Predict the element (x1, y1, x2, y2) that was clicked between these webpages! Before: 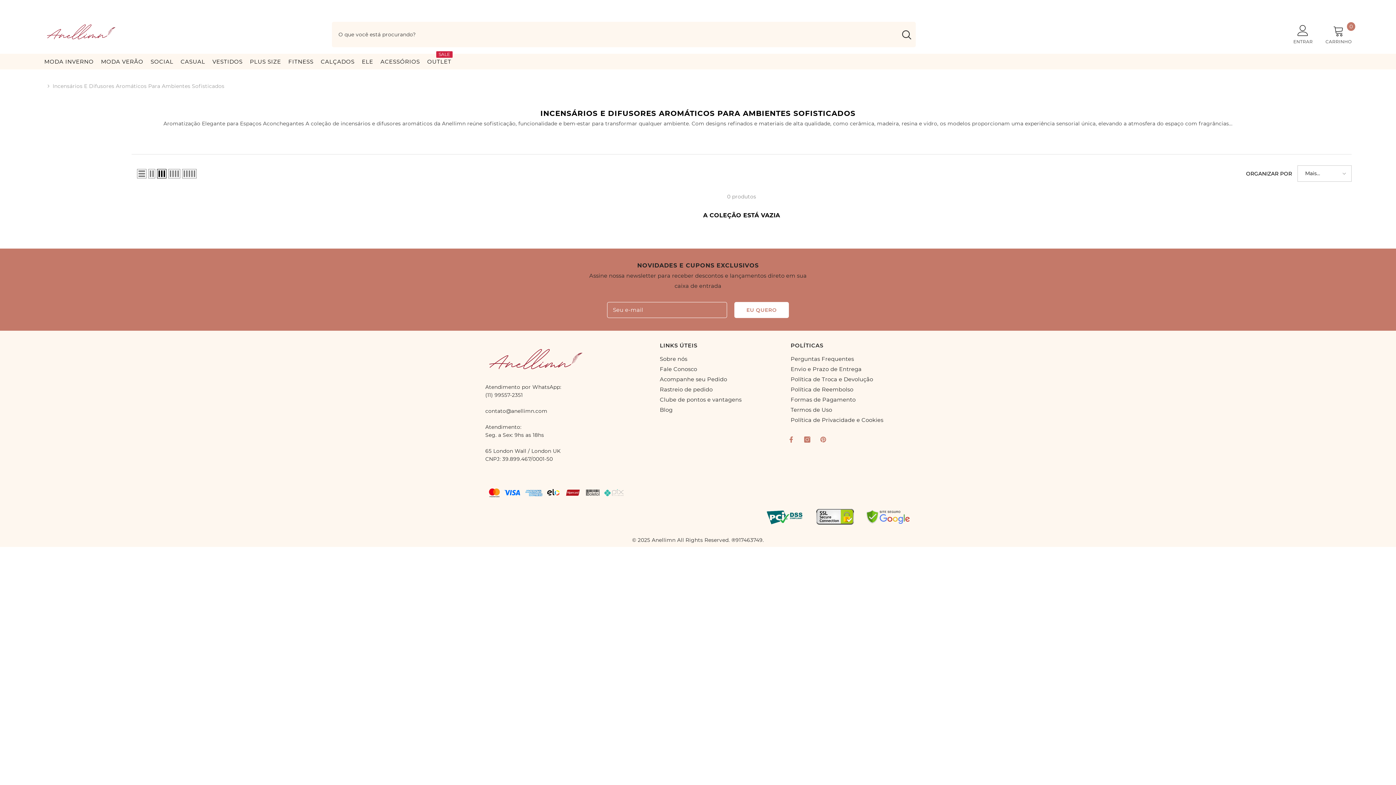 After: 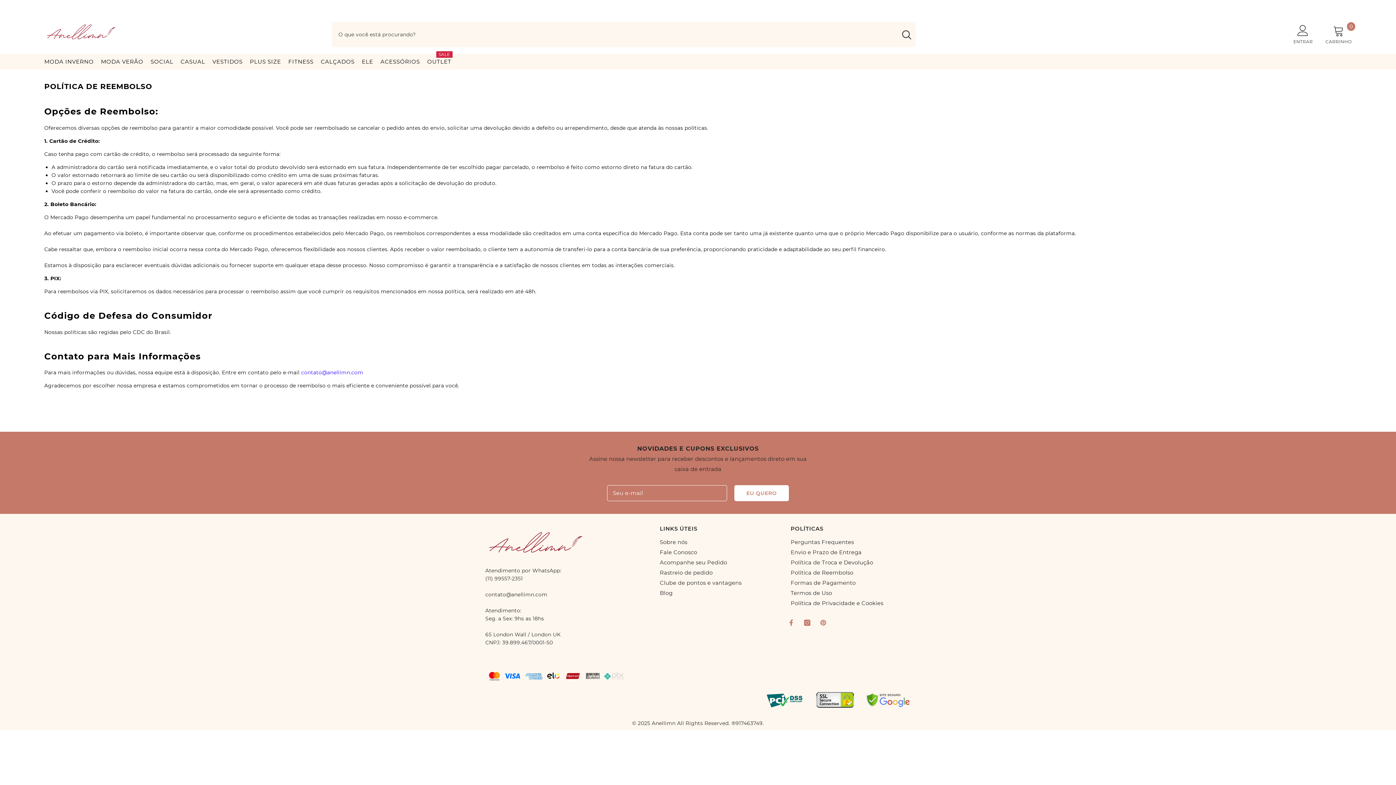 Action: bbox: (790, 384, 853, 394) label: Política de Reembolso